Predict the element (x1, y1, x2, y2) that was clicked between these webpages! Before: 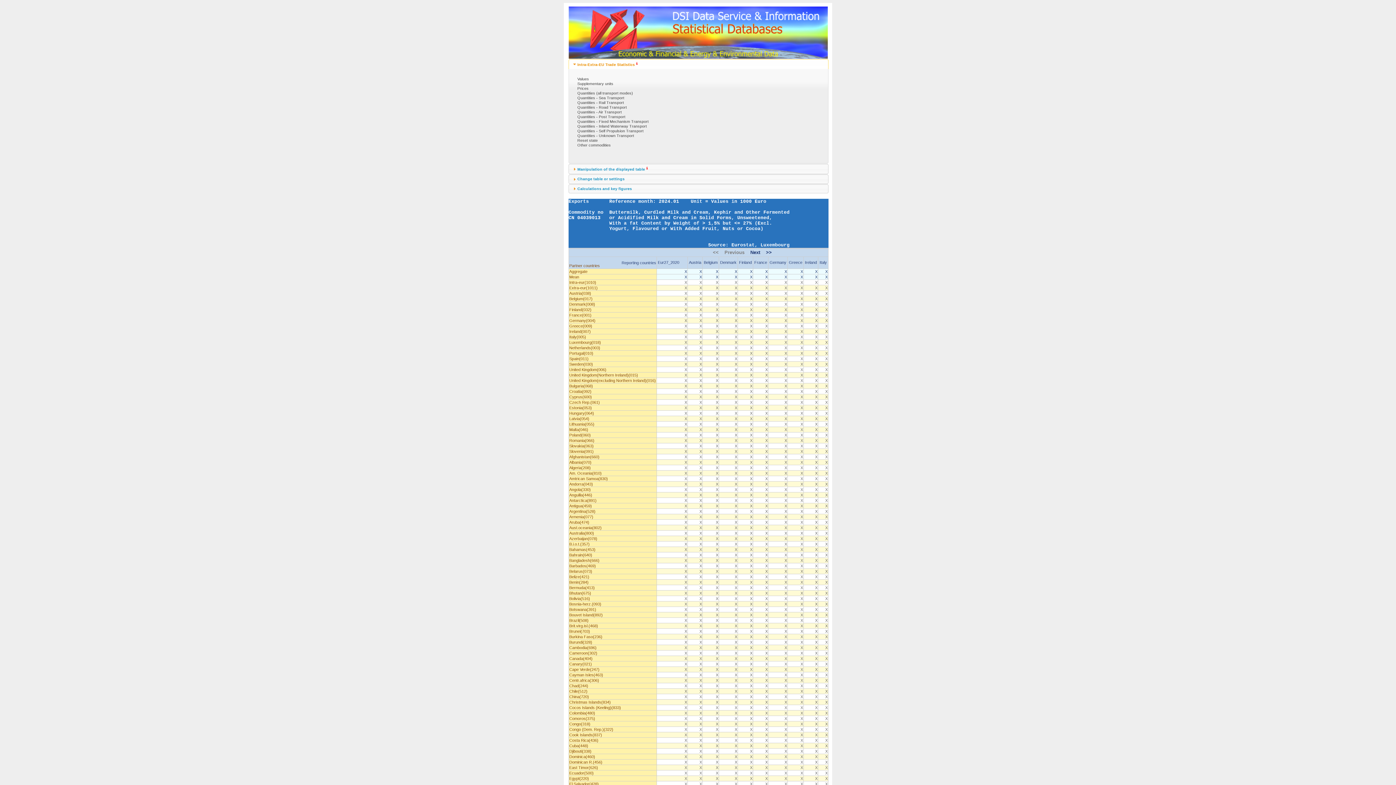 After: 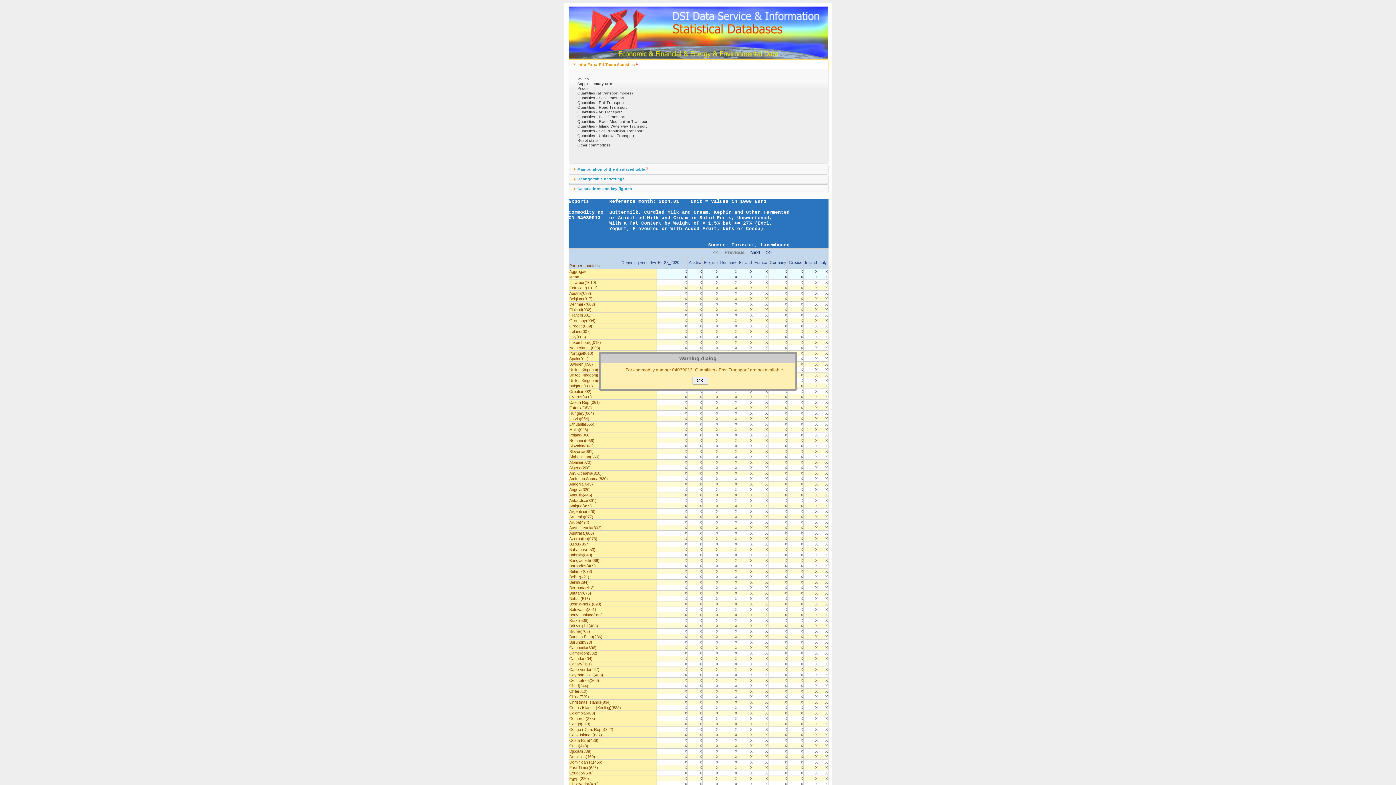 Action: bbox: (577, 114, 625, 118) label: Quantities - Post Transport